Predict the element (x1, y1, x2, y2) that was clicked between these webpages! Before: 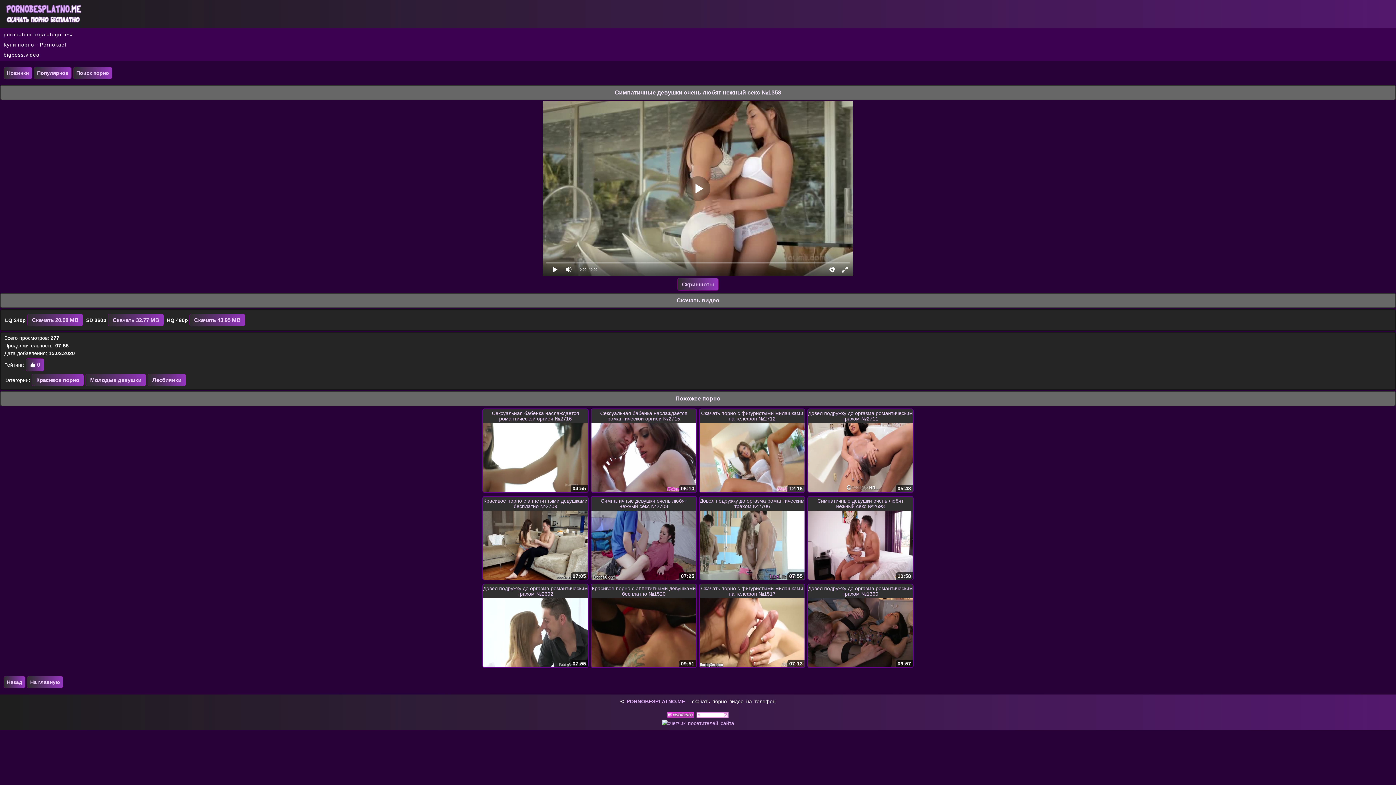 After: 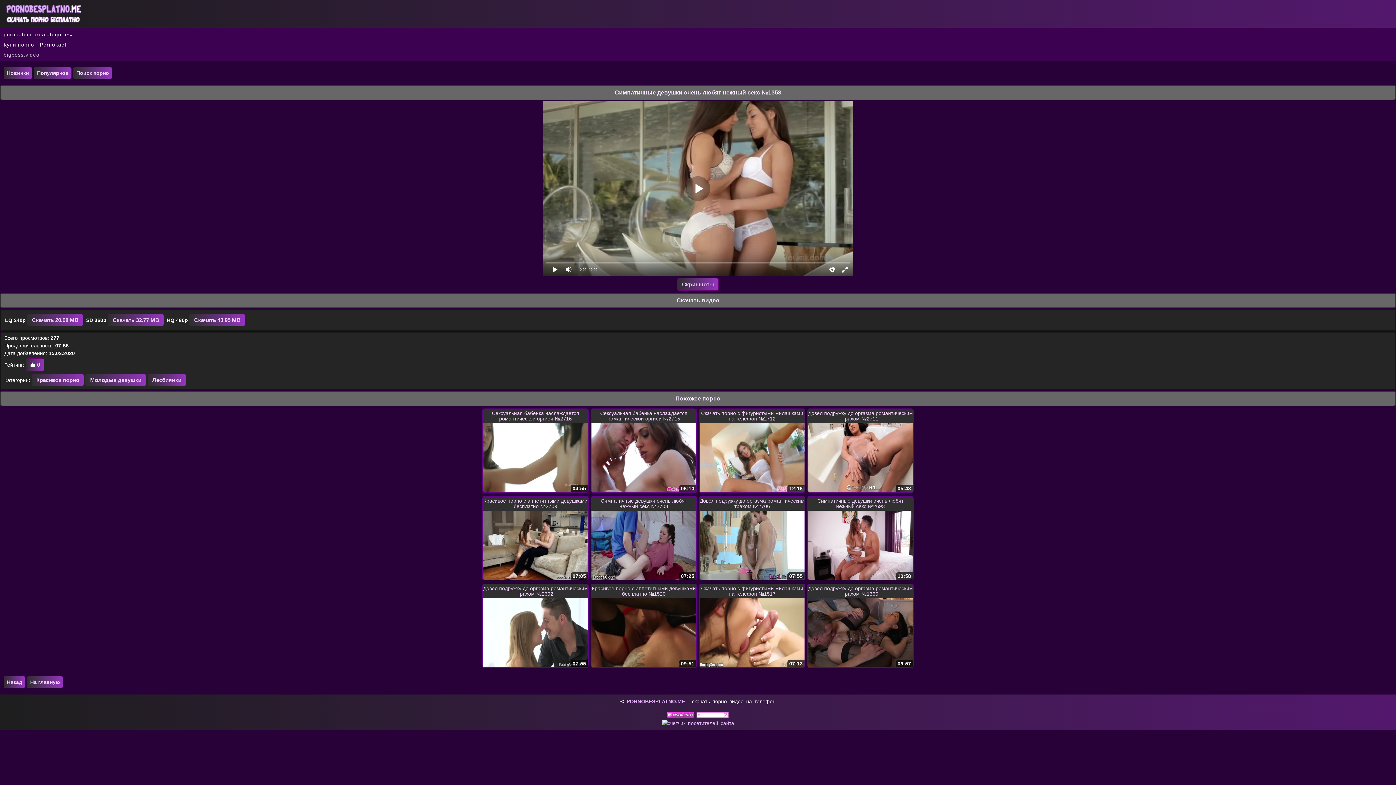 Action: bbox: (3, 52, 39, 57) label: bigboss.video